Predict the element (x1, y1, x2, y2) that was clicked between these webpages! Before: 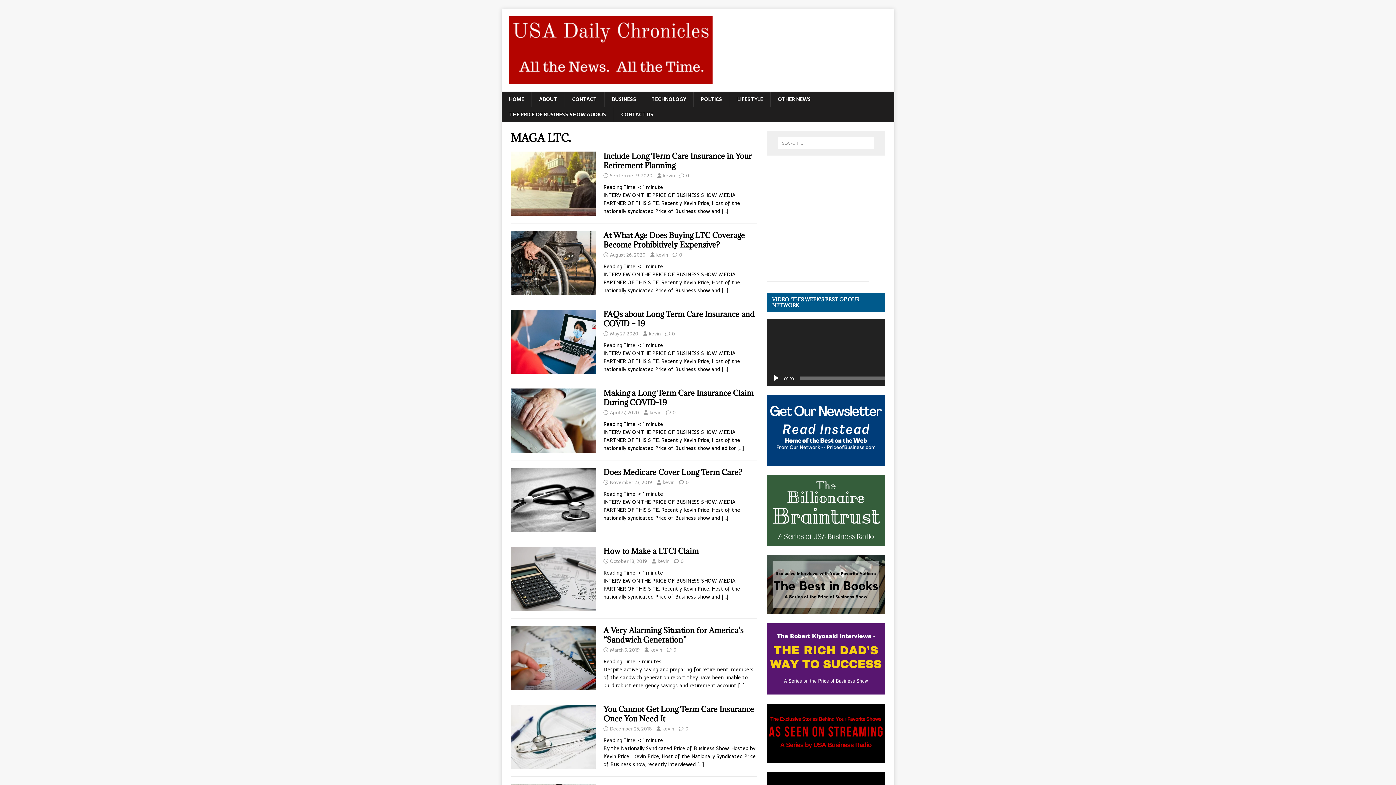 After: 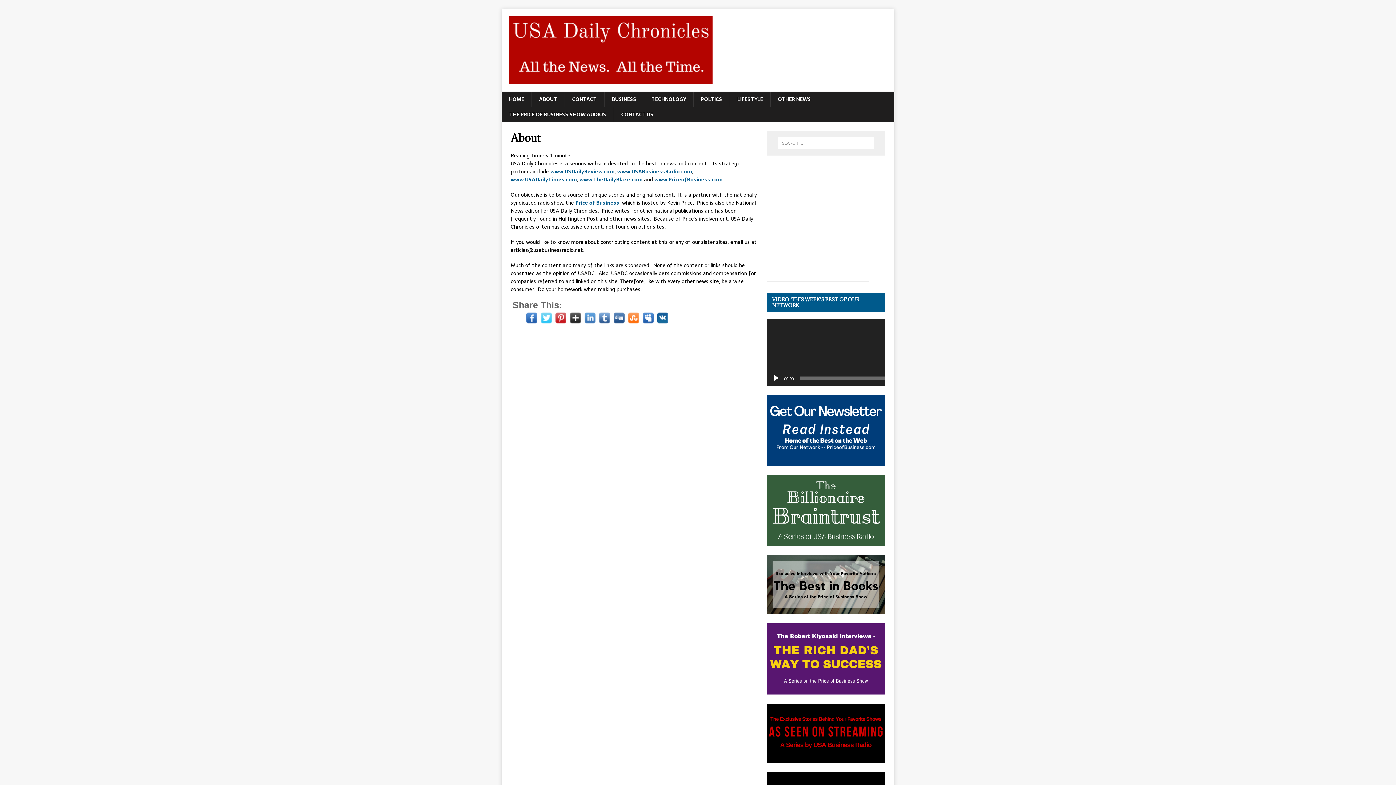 Action: bbox: (531, 99, 564, 114) label: ABOUT